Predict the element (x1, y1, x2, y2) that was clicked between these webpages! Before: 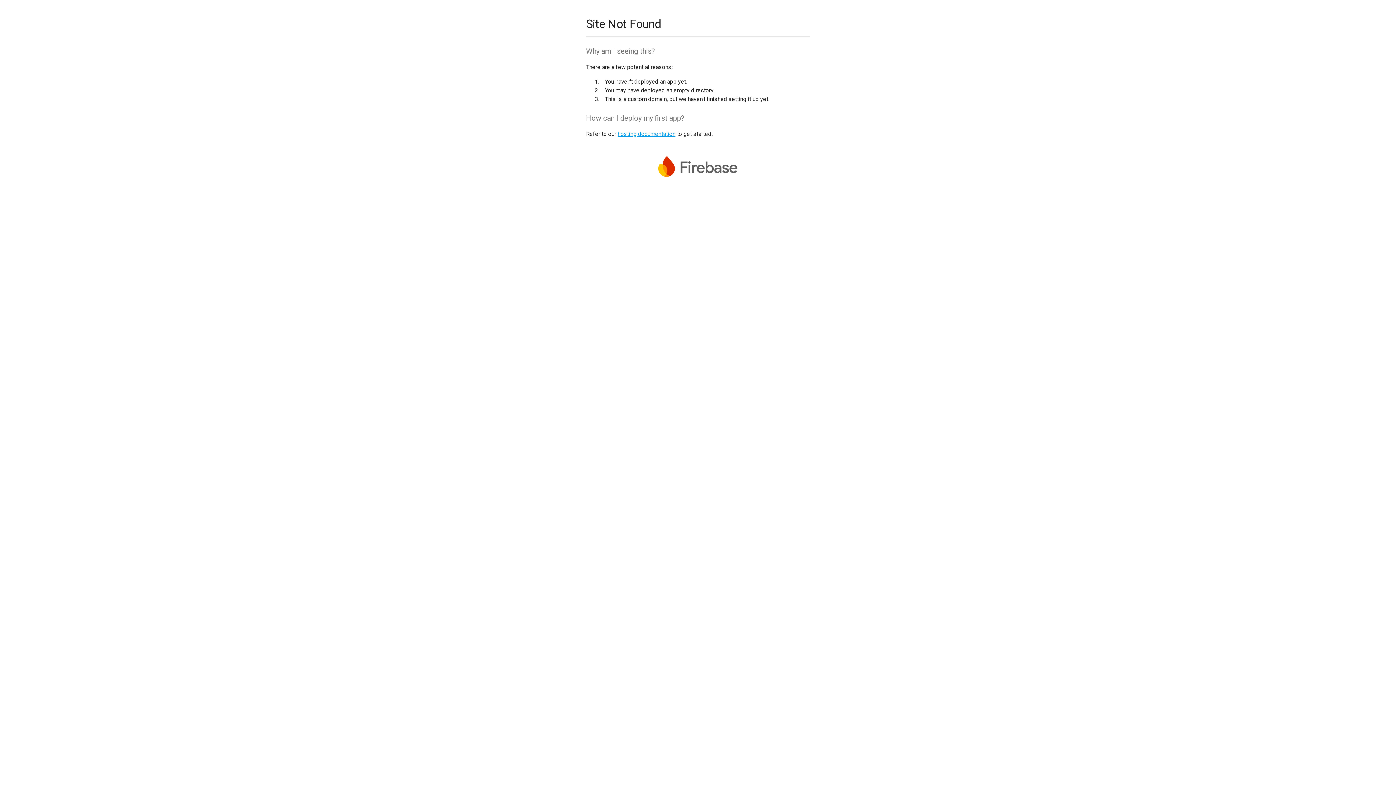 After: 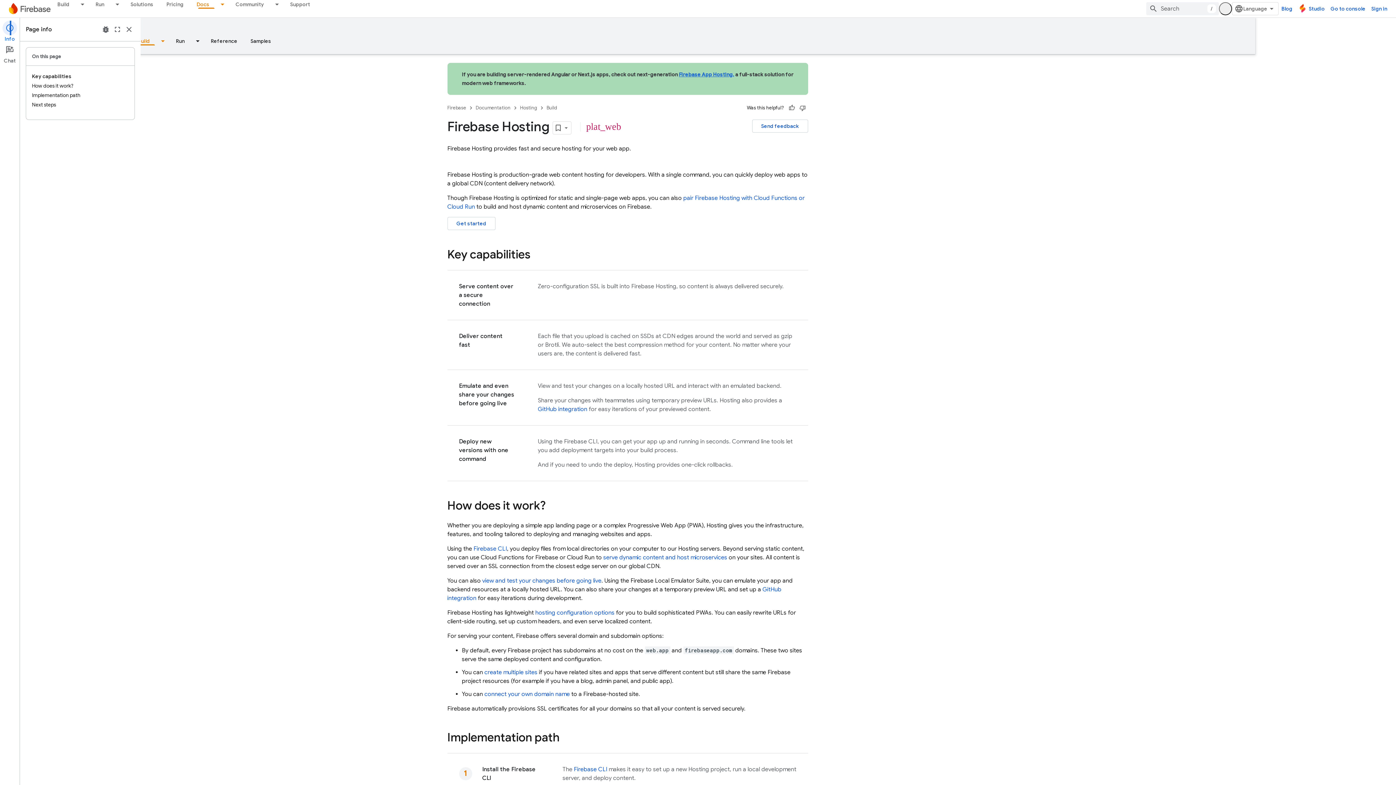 Action: label: hosting documentation bbox: (617, 130, 675, 137)